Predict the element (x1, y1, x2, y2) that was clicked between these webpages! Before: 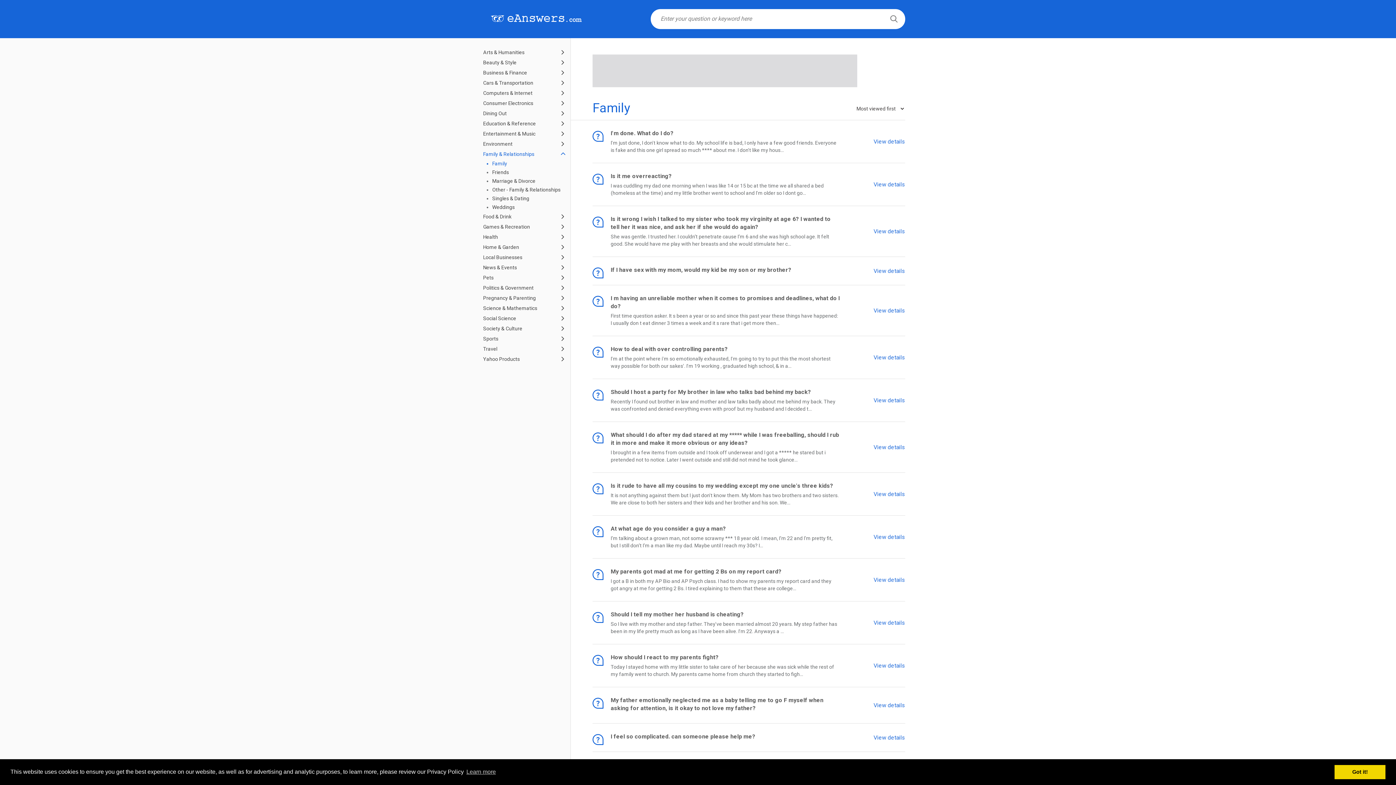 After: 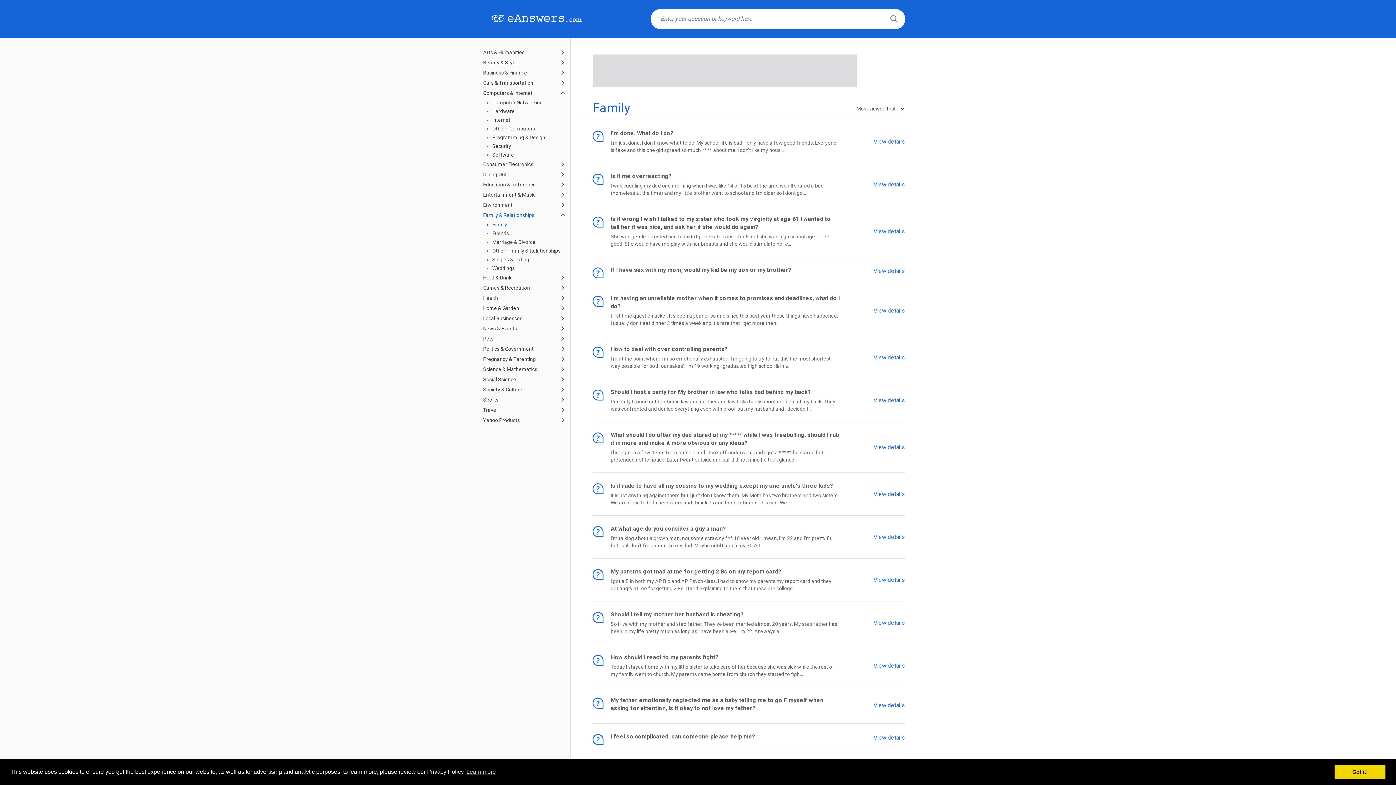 Action: bbox: (560, 88, 565, 92)